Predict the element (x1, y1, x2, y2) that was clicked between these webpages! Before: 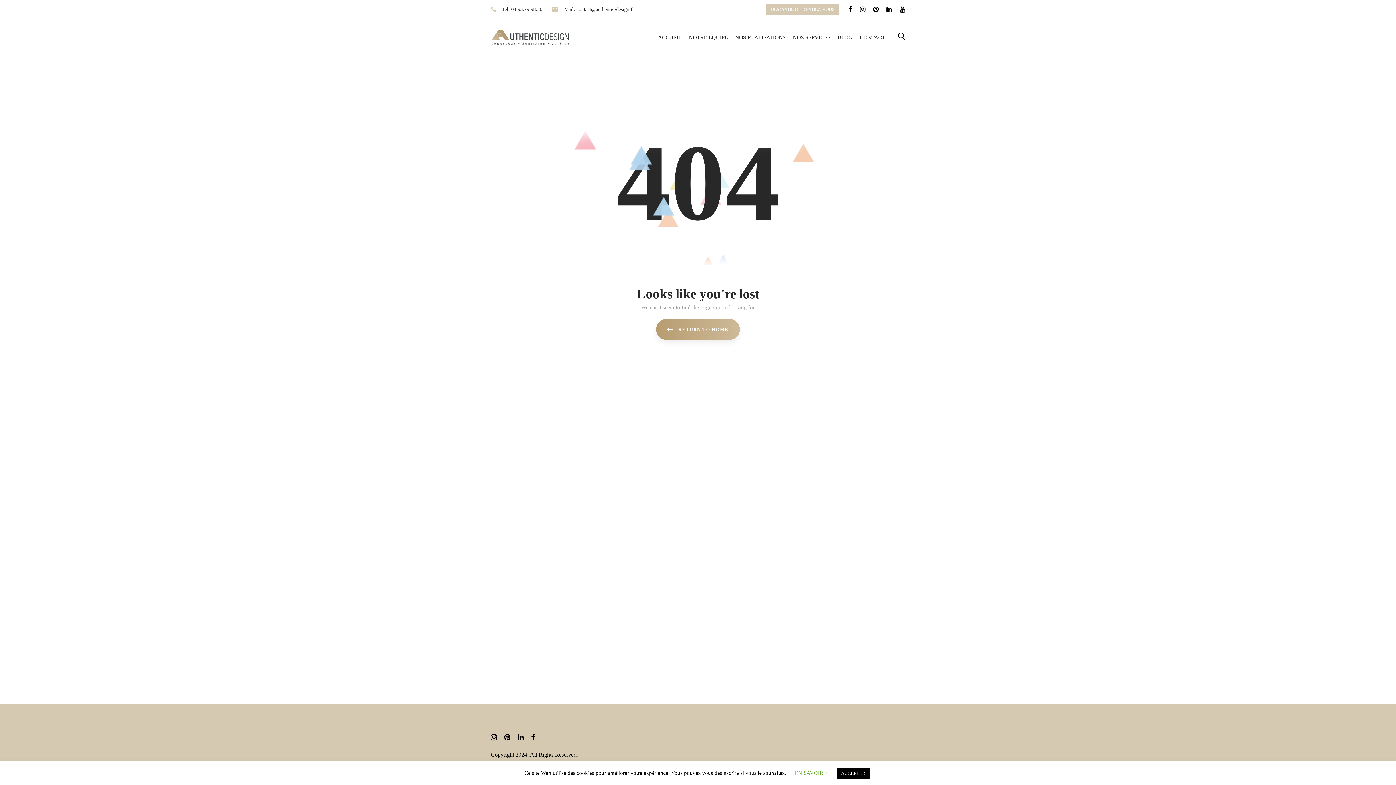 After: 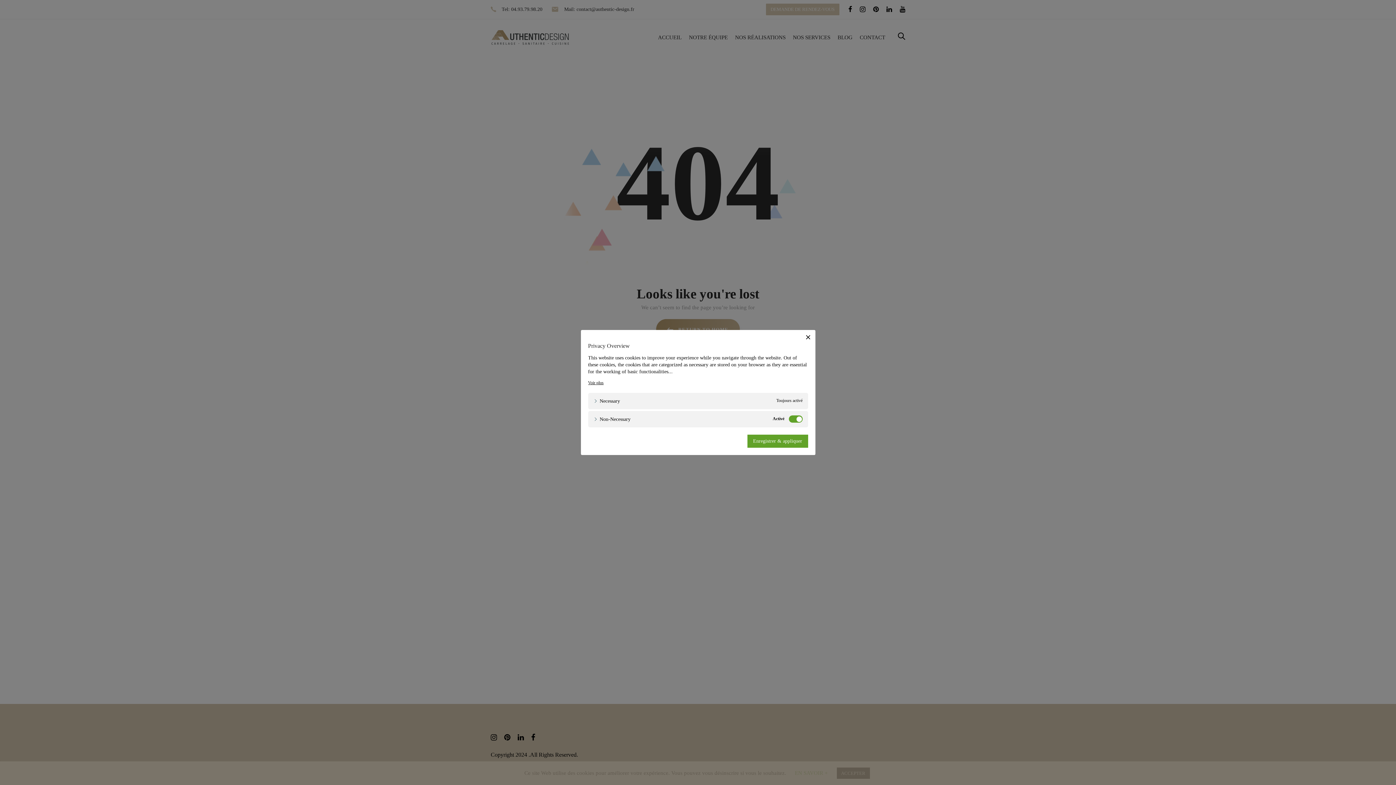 Action: label: EN SAVOIR + bbox: (795, 770, 827, 776)